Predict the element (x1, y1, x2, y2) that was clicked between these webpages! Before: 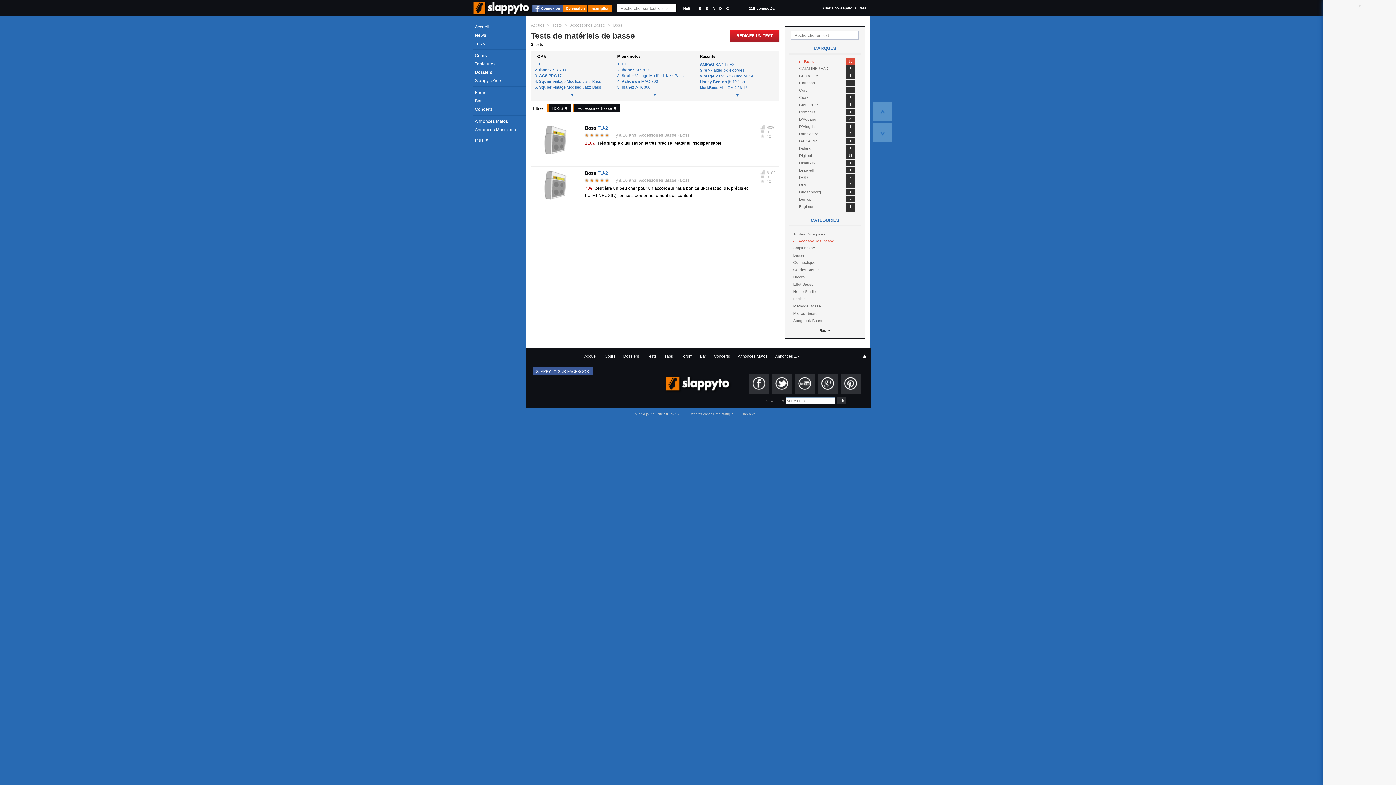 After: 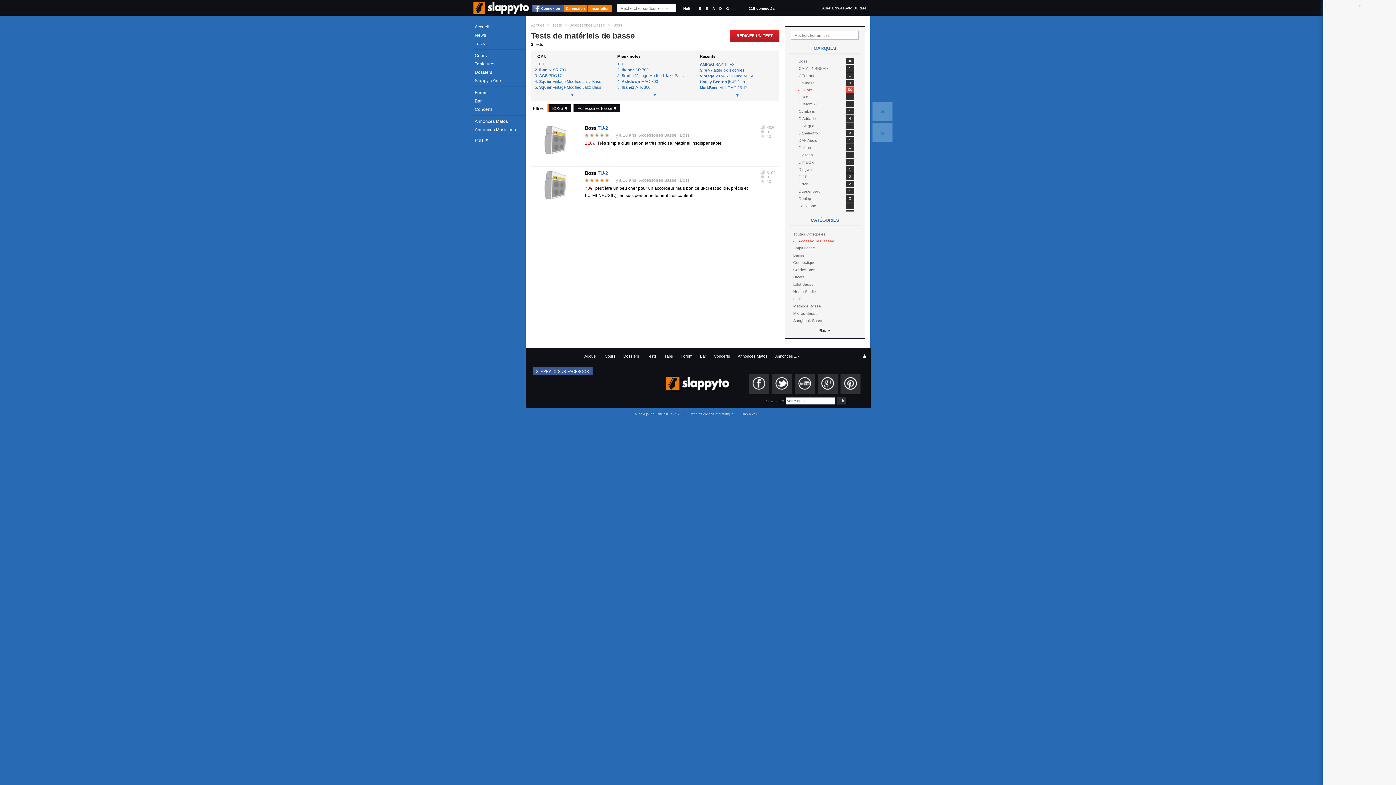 Action: label: 50
Cort bbox: (791, 86, 867, 93)